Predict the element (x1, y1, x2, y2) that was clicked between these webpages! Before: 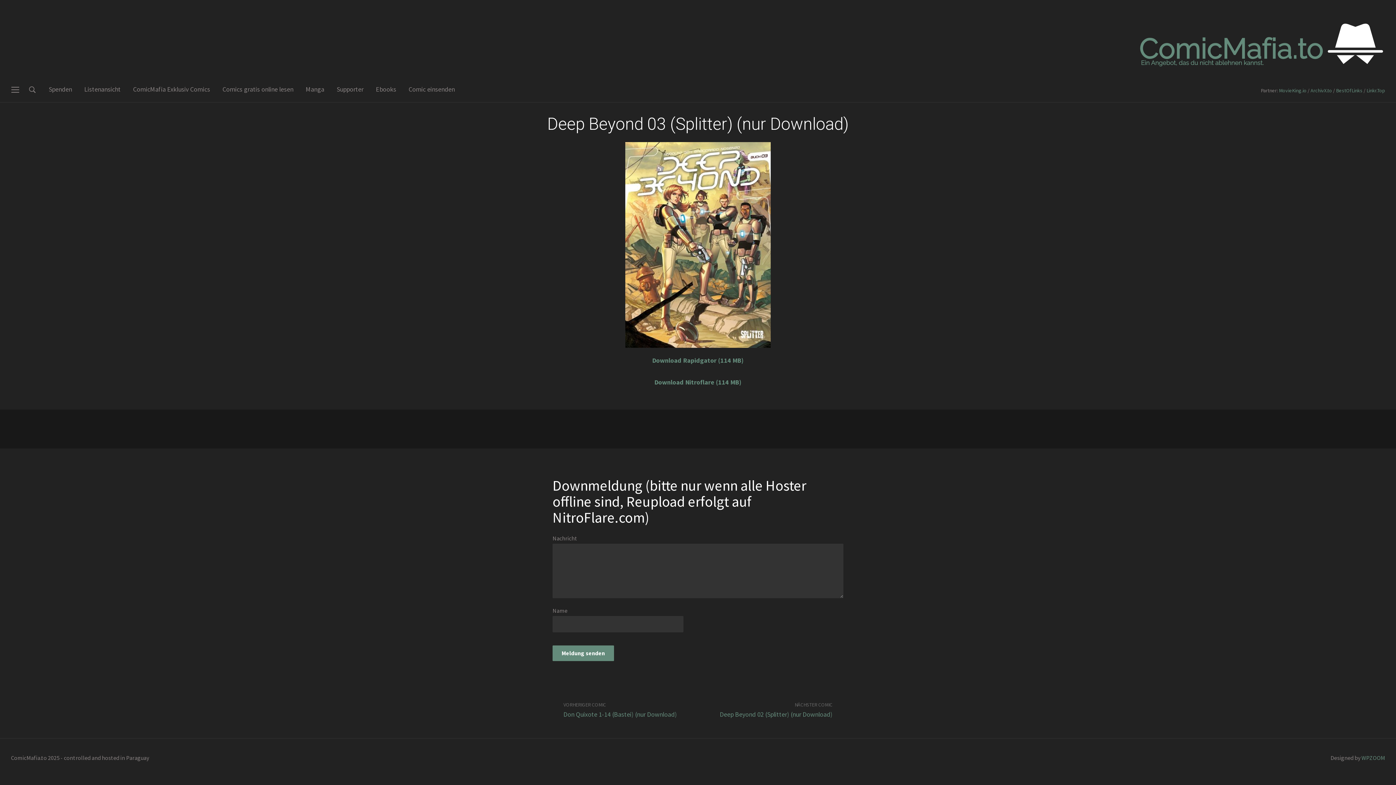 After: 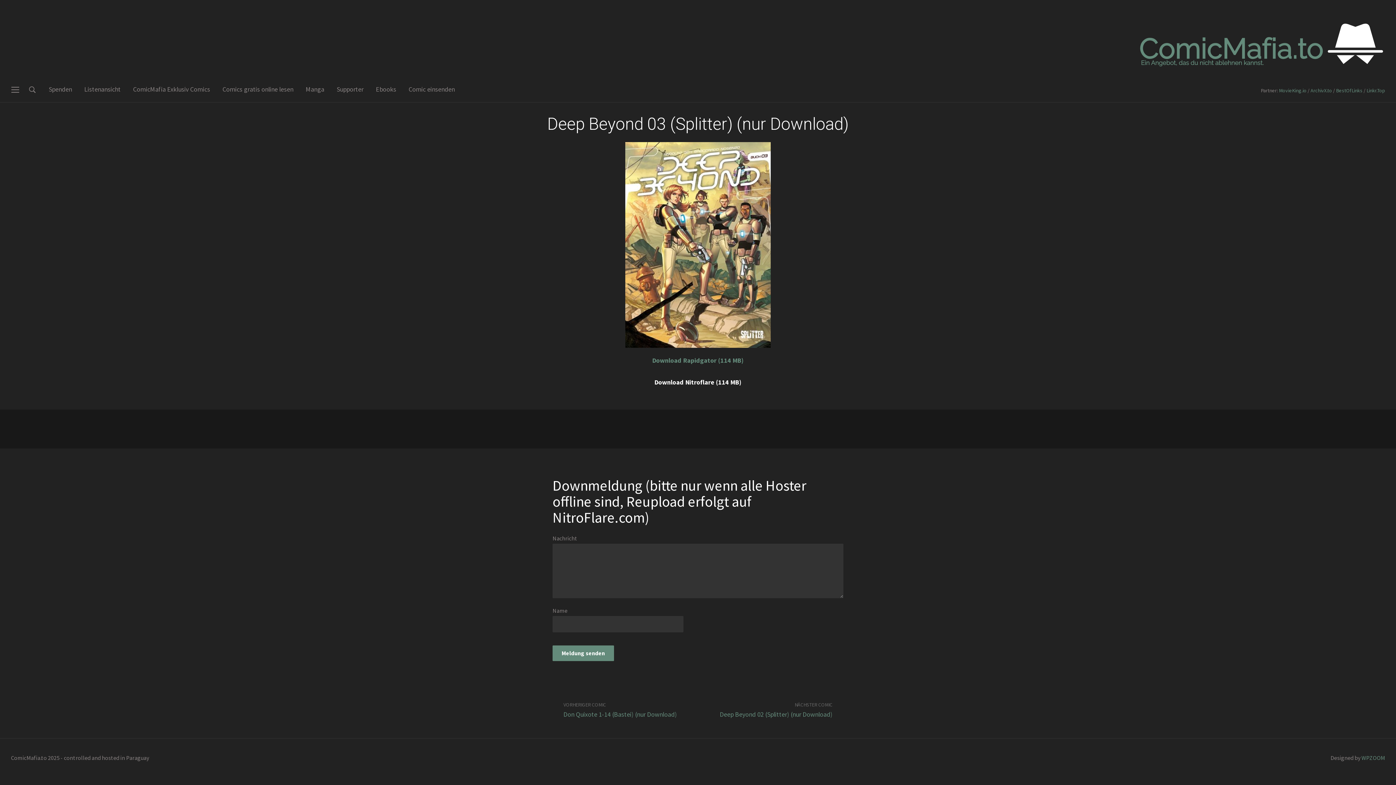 Action: label: Download Nitroflare (114 MB) bbox: (654, 378, 741, 386)